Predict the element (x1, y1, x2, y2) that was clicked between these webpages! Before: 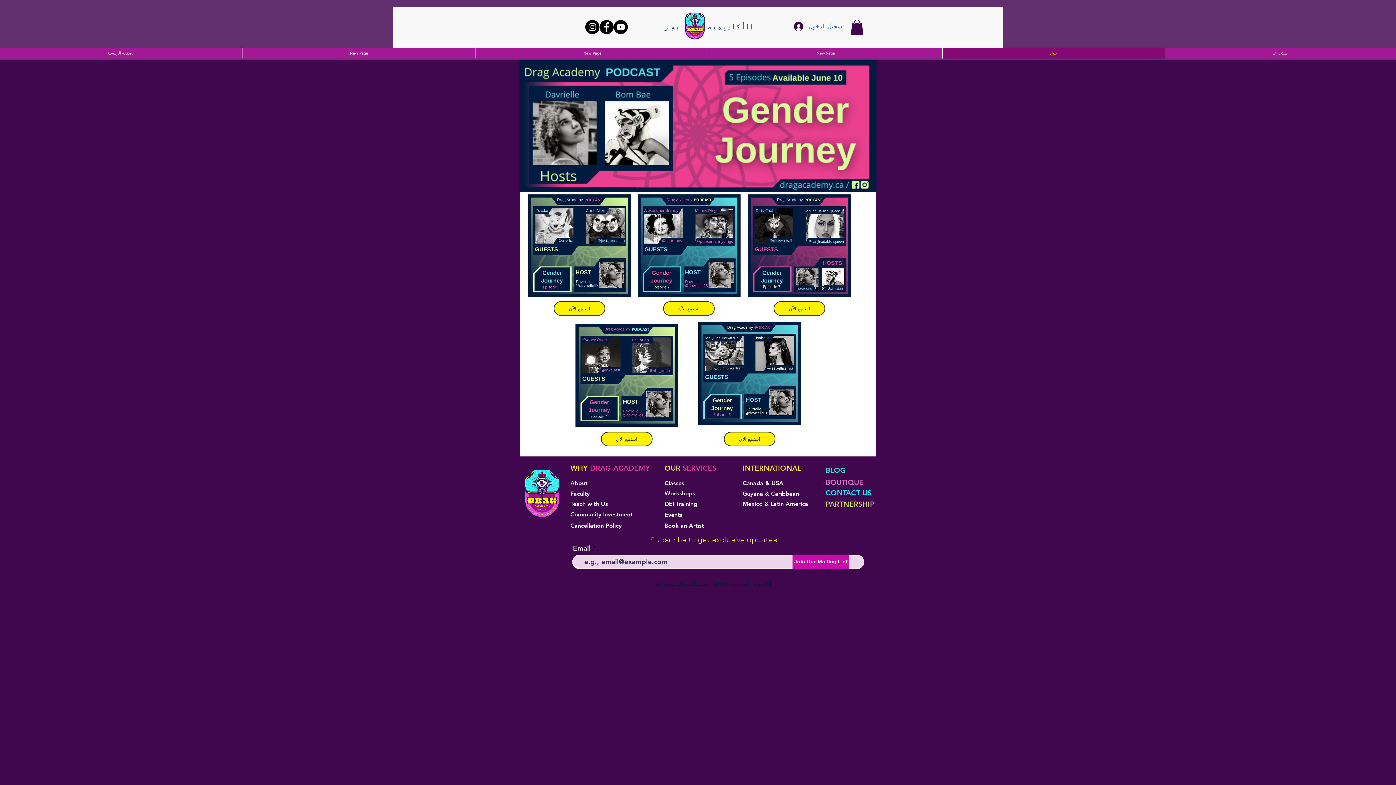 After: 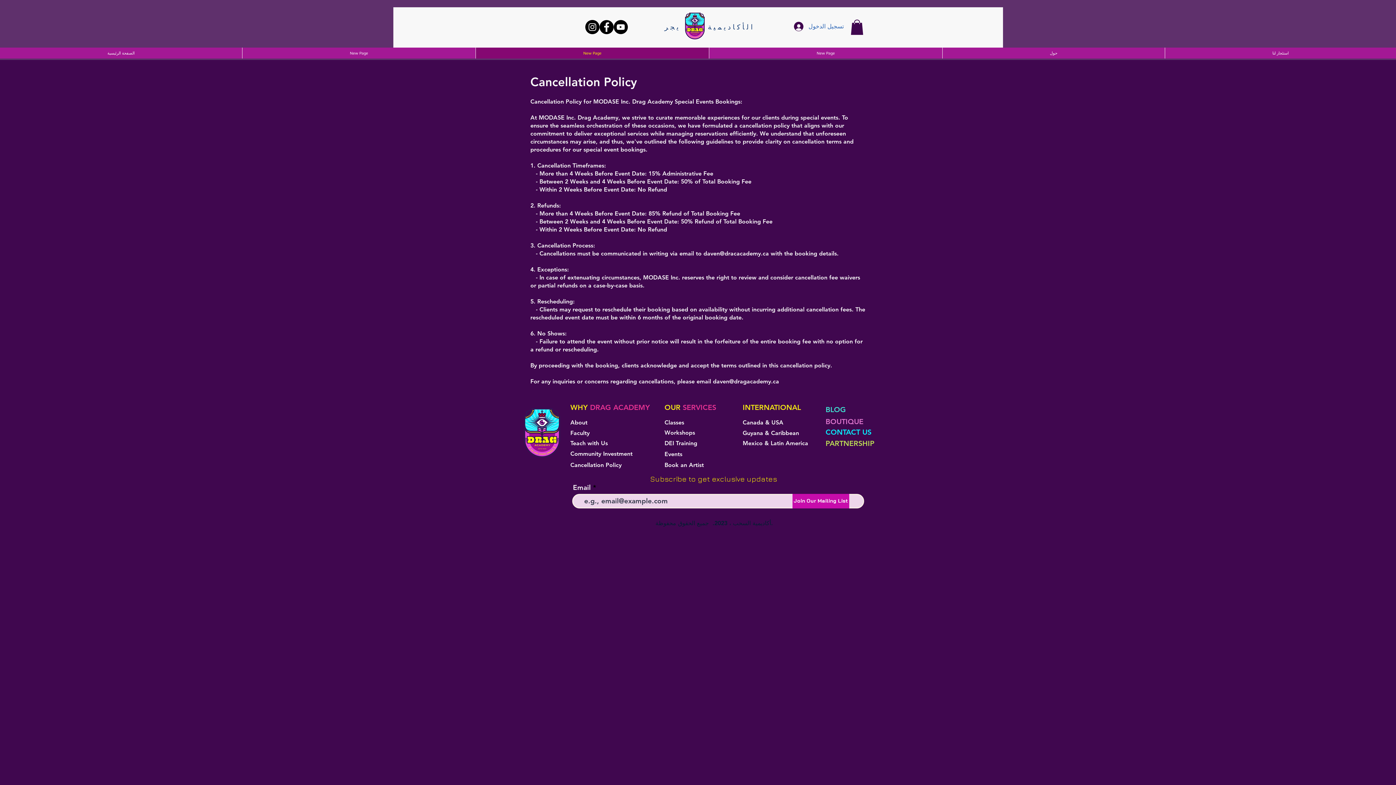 Action: label: Cancellation Policy bbox: (570, 522, 621, 529)